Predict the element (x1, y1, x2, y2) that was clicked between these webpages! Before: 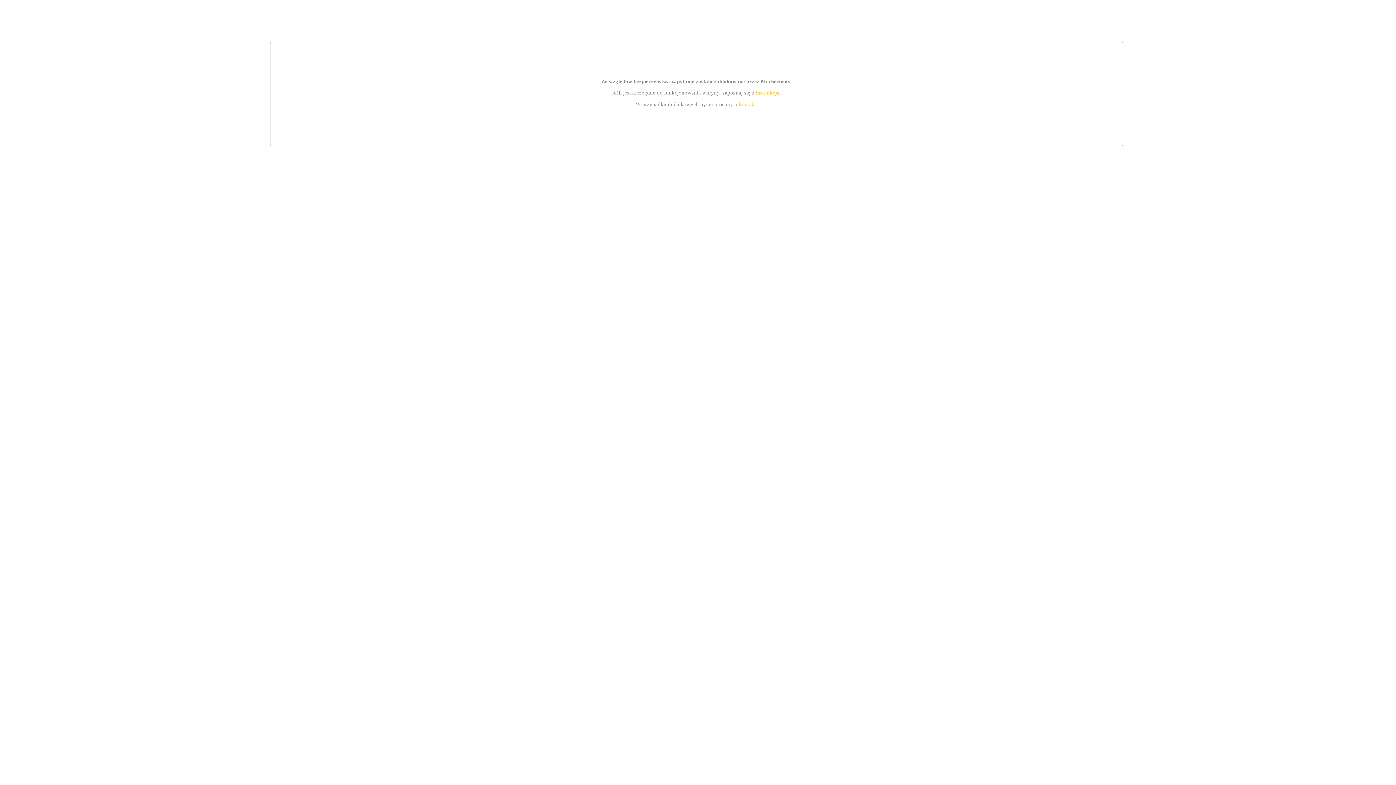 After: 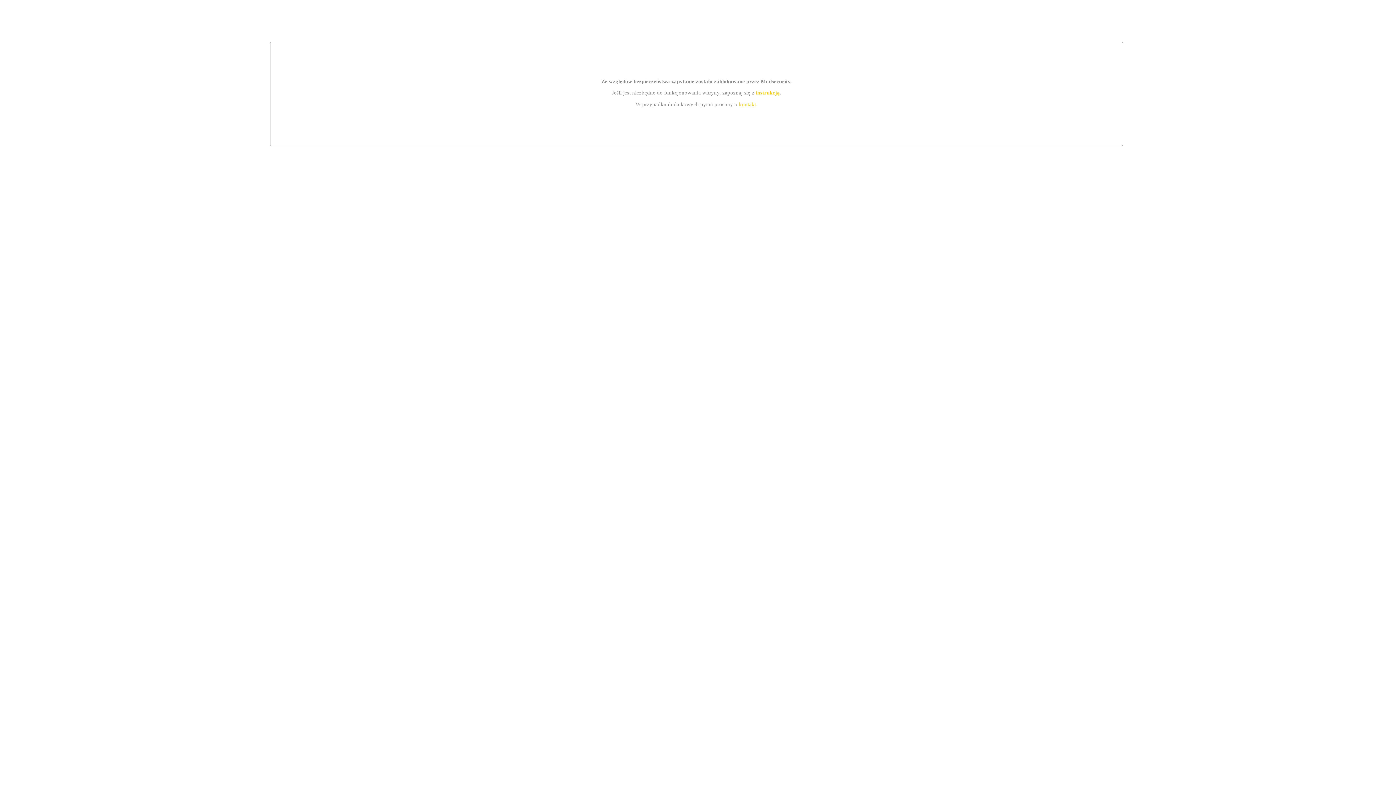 Action: bbox: (739, 101, 756, 107) label: kontakt